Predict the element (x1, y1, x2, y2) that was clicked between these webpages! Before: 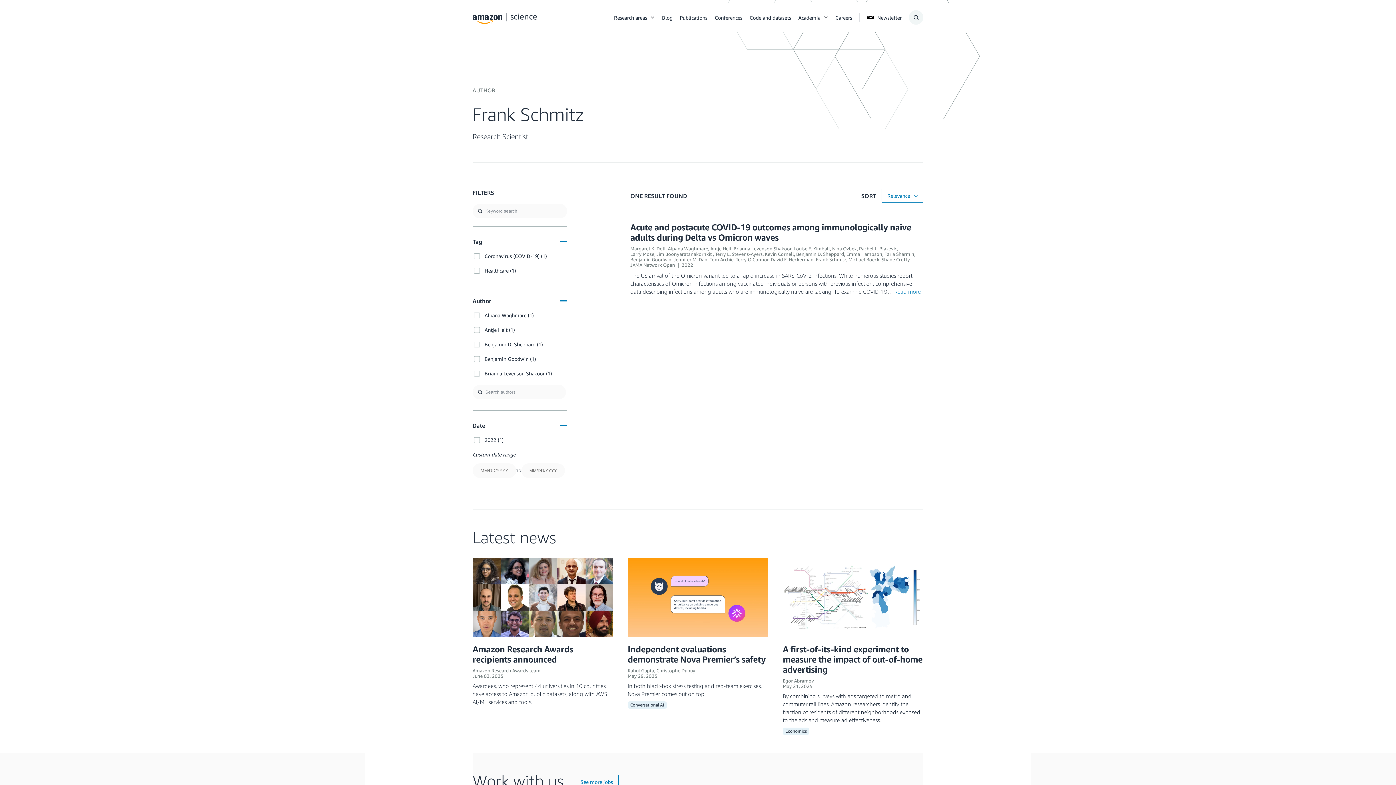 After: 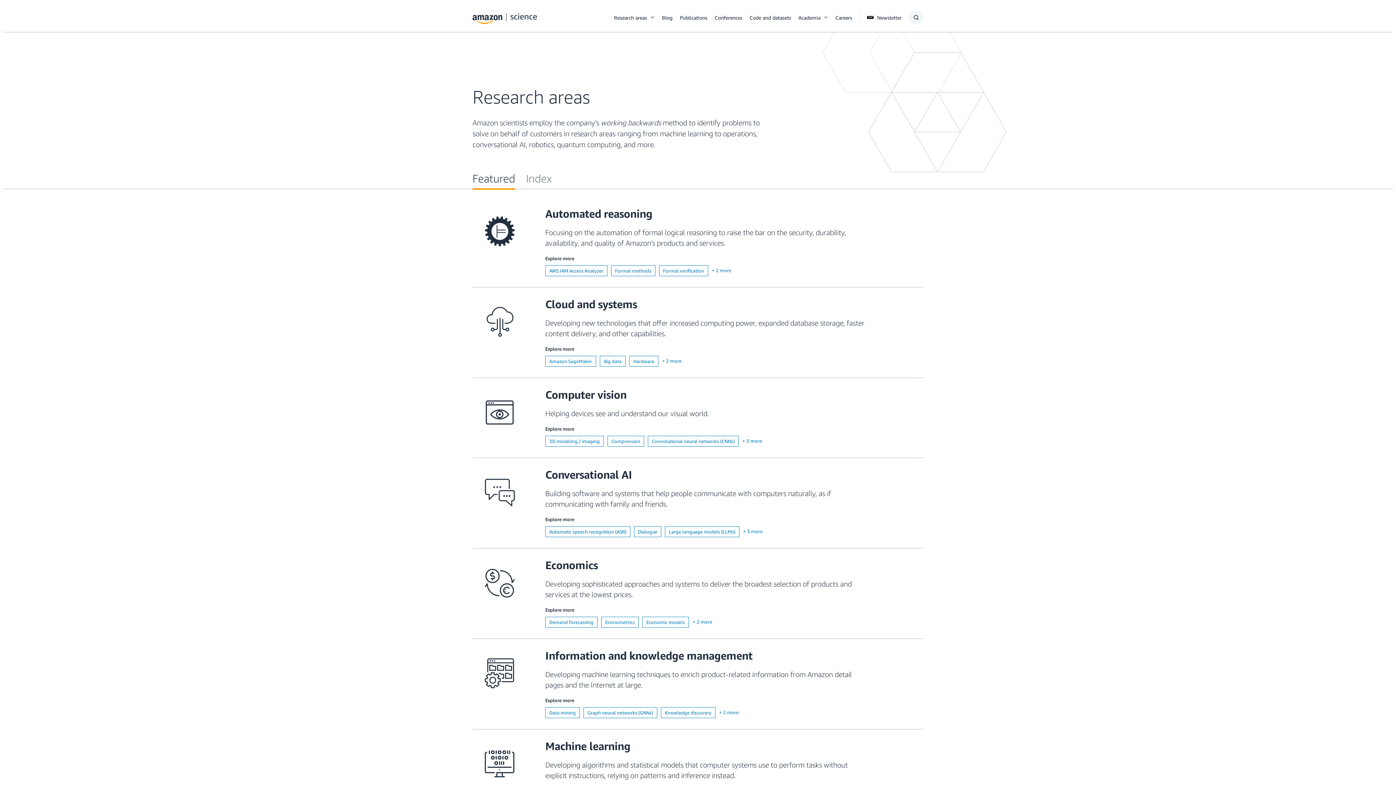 Action: bbox: (614, 4, 647, 30) label: Research areas